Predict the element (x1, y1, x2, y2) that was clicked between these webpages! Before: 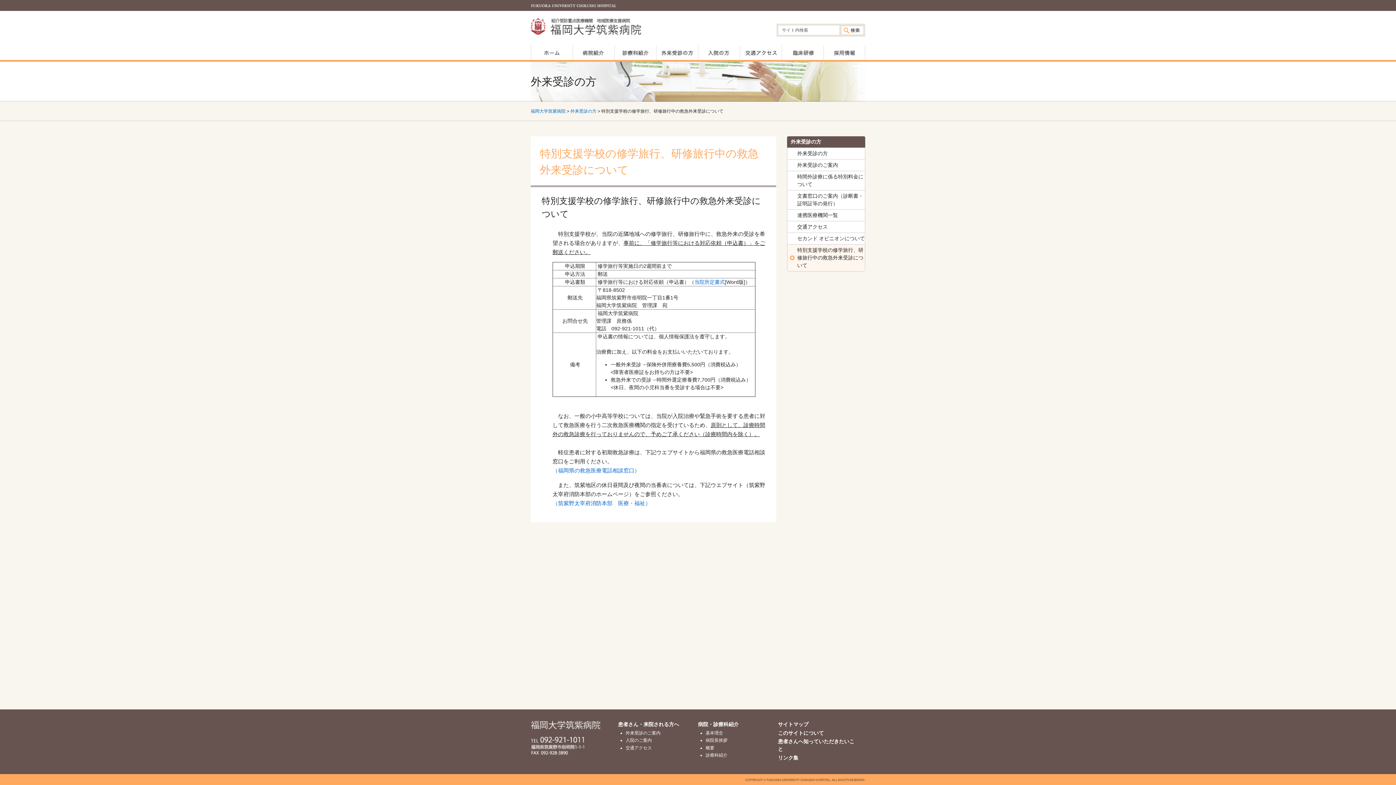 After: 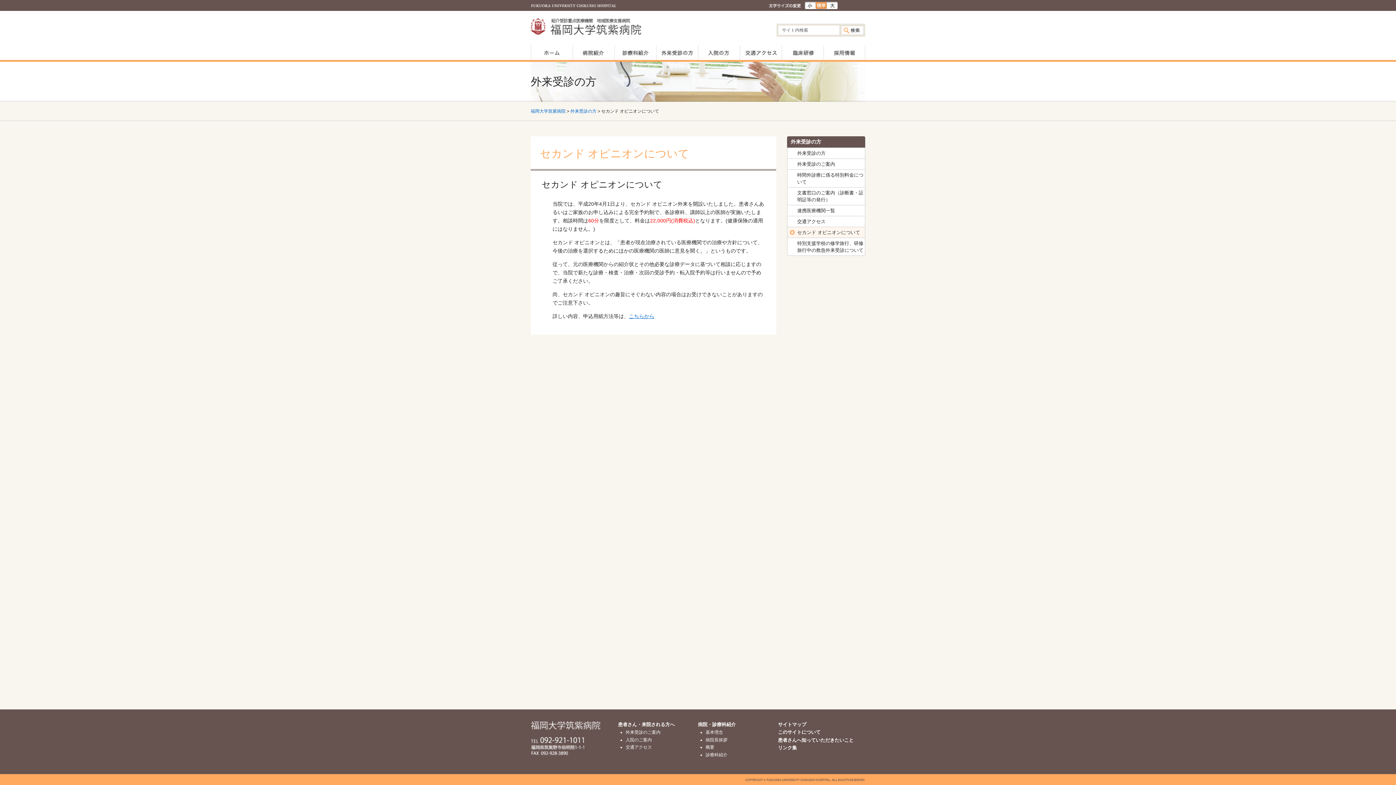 Action: label: セカンド オピニオンについて bbox: (787, 233, 865, 244)